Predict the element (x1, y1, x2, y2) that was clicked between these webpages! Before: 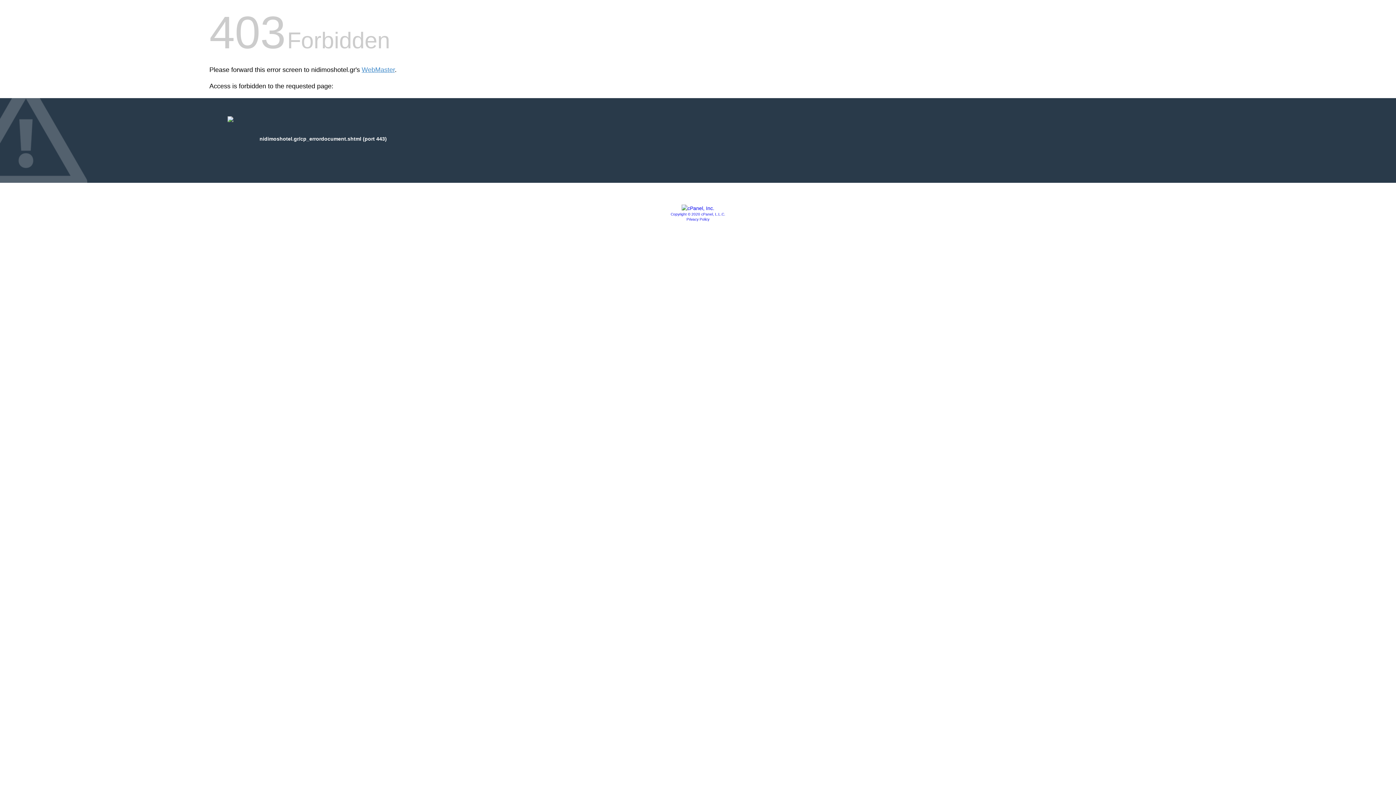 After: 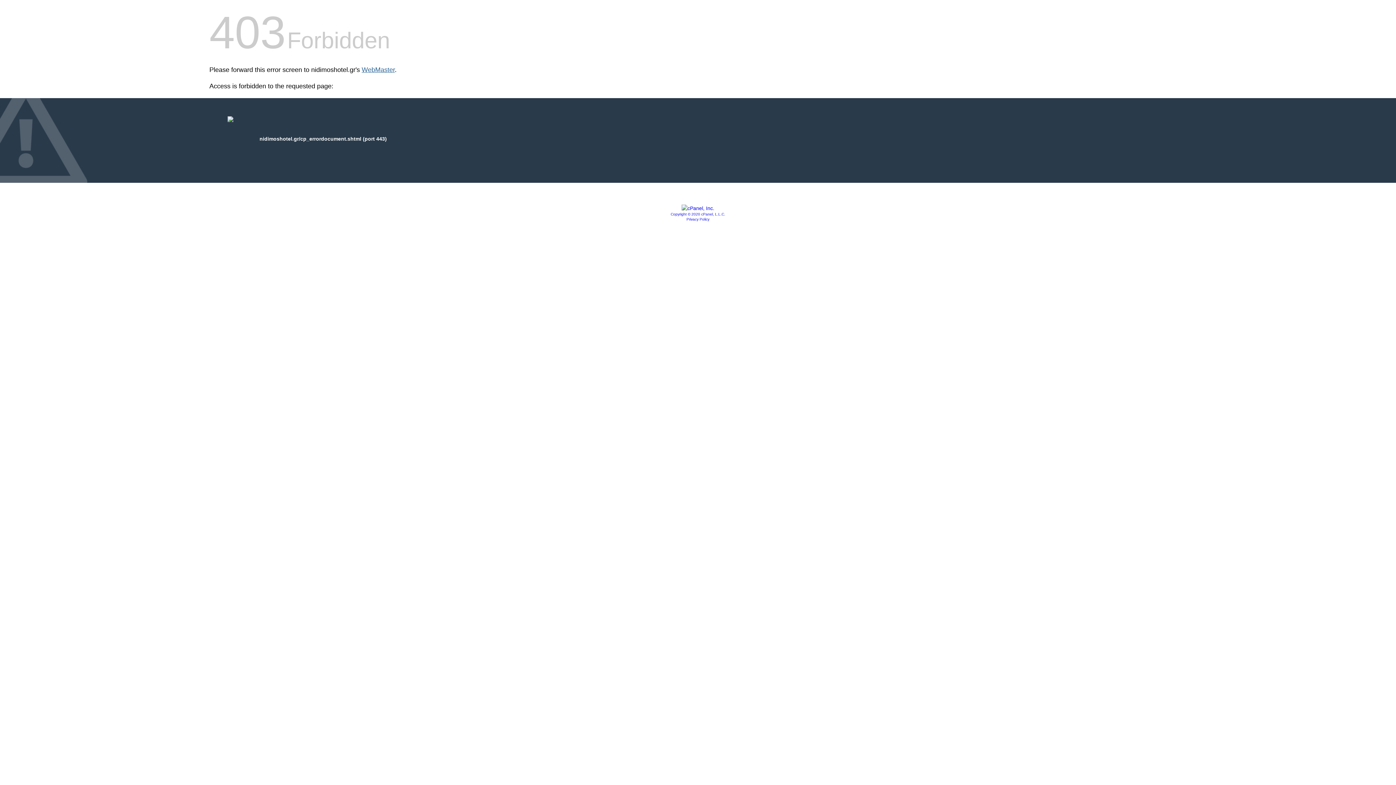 Action: bbox: (361, 66, 394, 73) label: WebMaster